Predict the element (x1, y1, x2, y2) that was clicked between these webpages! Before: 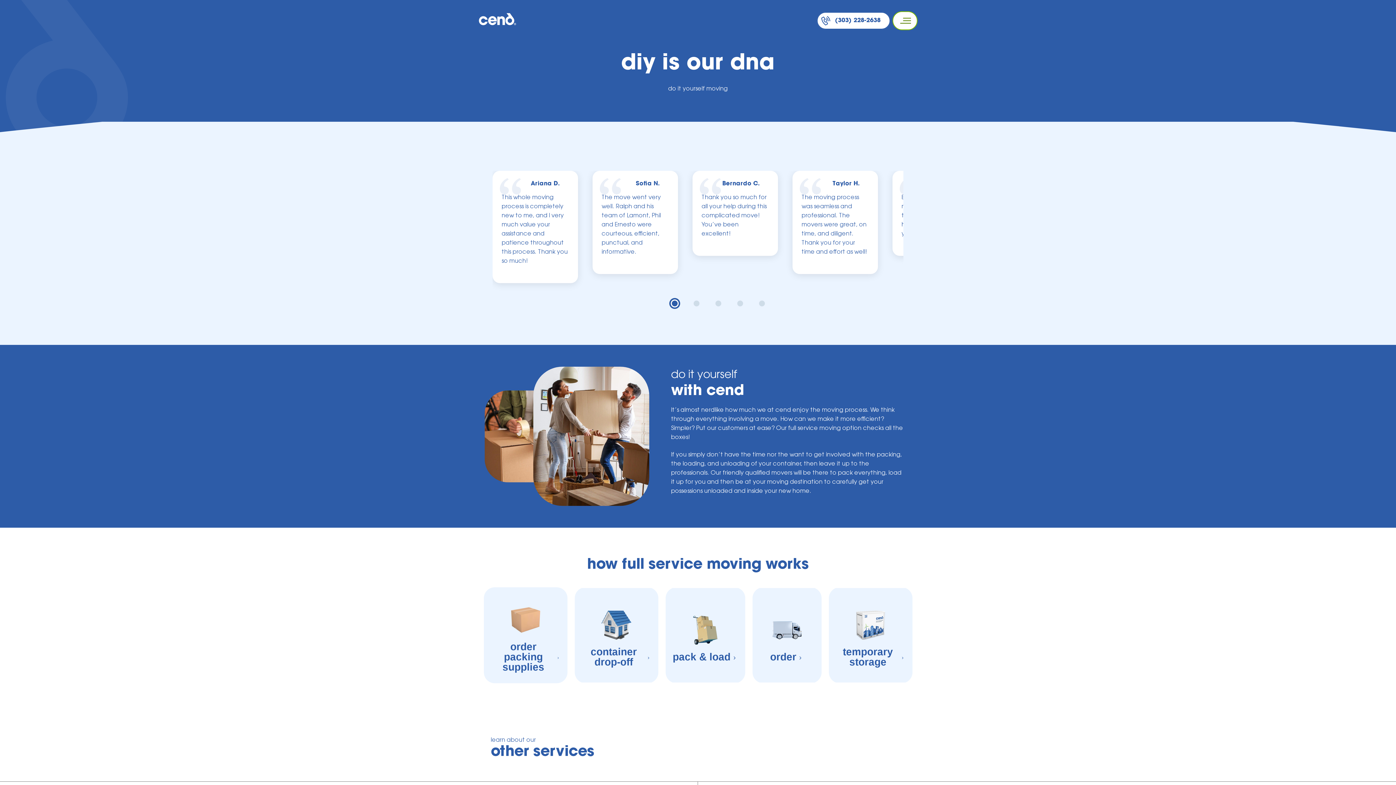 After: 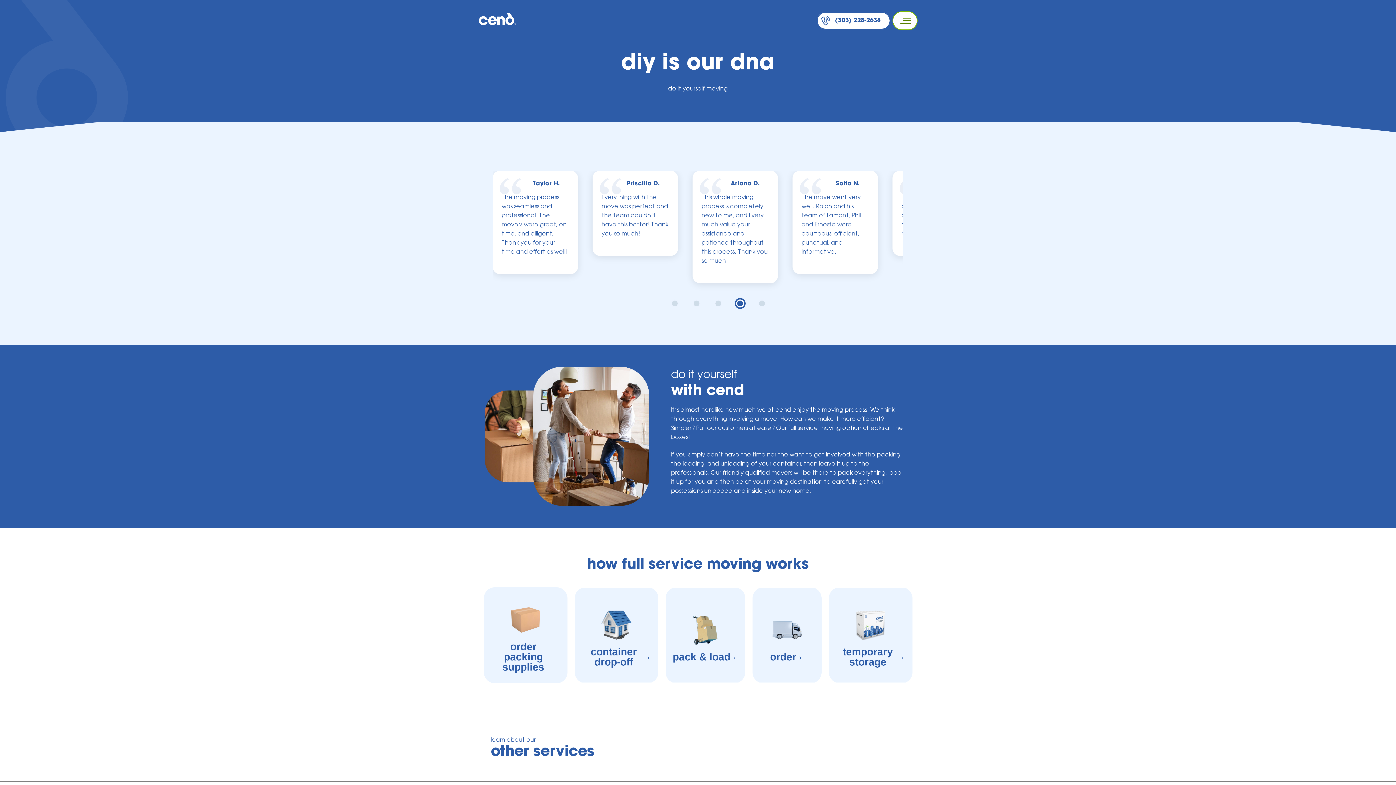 Action: label: 4 of 5 bbox: (736, 299, 744, 307)